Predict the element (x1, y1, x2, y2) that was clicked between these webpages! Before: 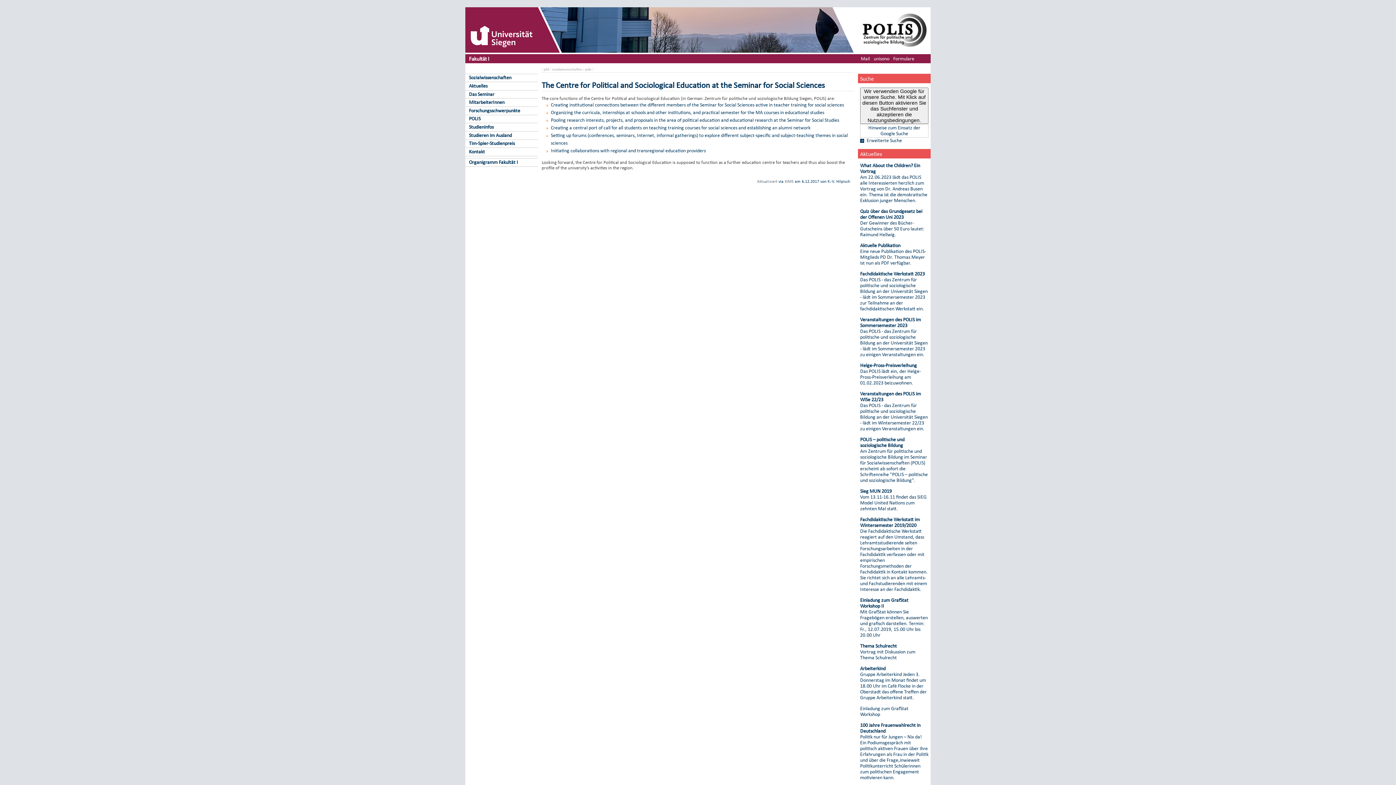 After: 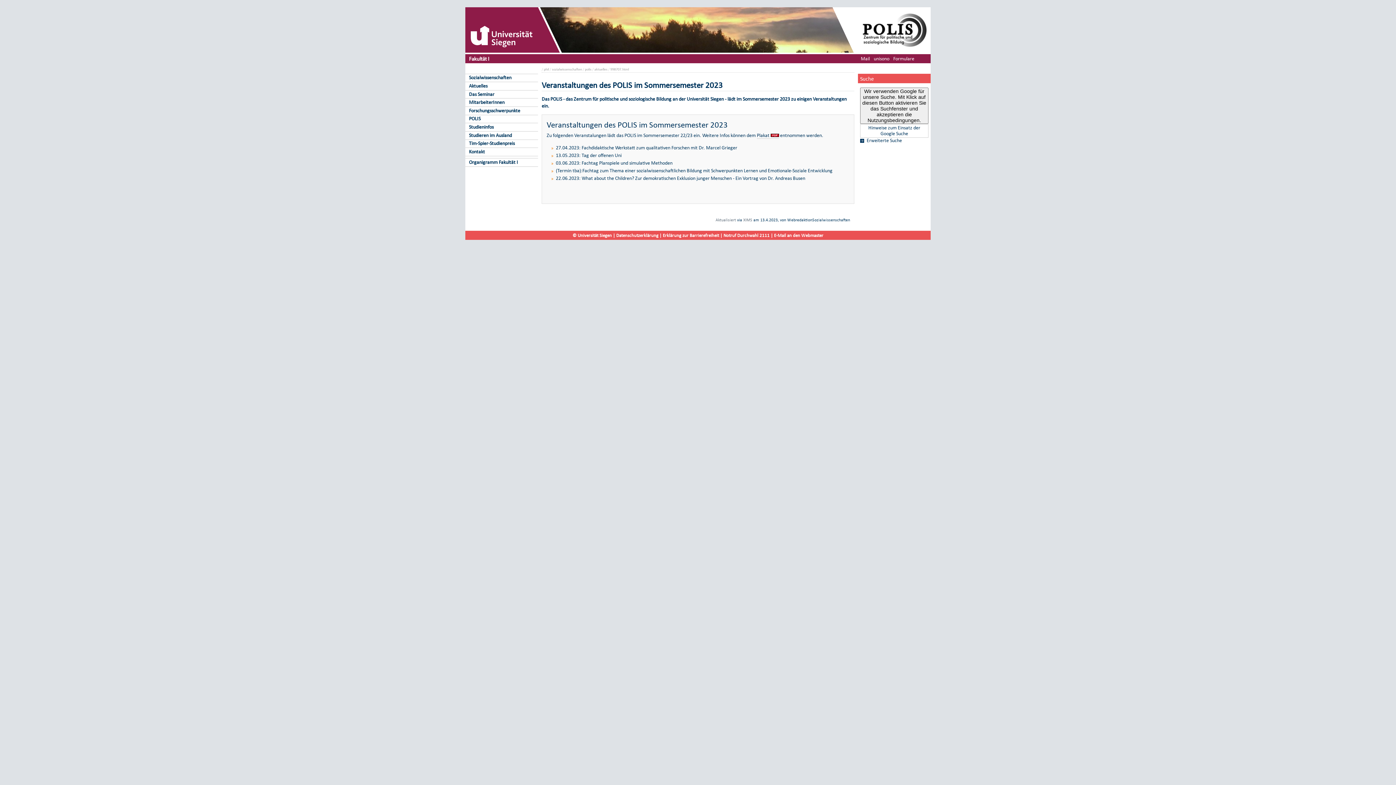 Action: bbox: (860, 317, 928, 357) label: Veranstaltungen des POLIS im Sommersemester 2023
Das POLIS - das Zentrum für politische und soziologische Bildung an der Universität Siegen - lädt im Sommersemester 2023 zu einigen Veranstaltungen ein.